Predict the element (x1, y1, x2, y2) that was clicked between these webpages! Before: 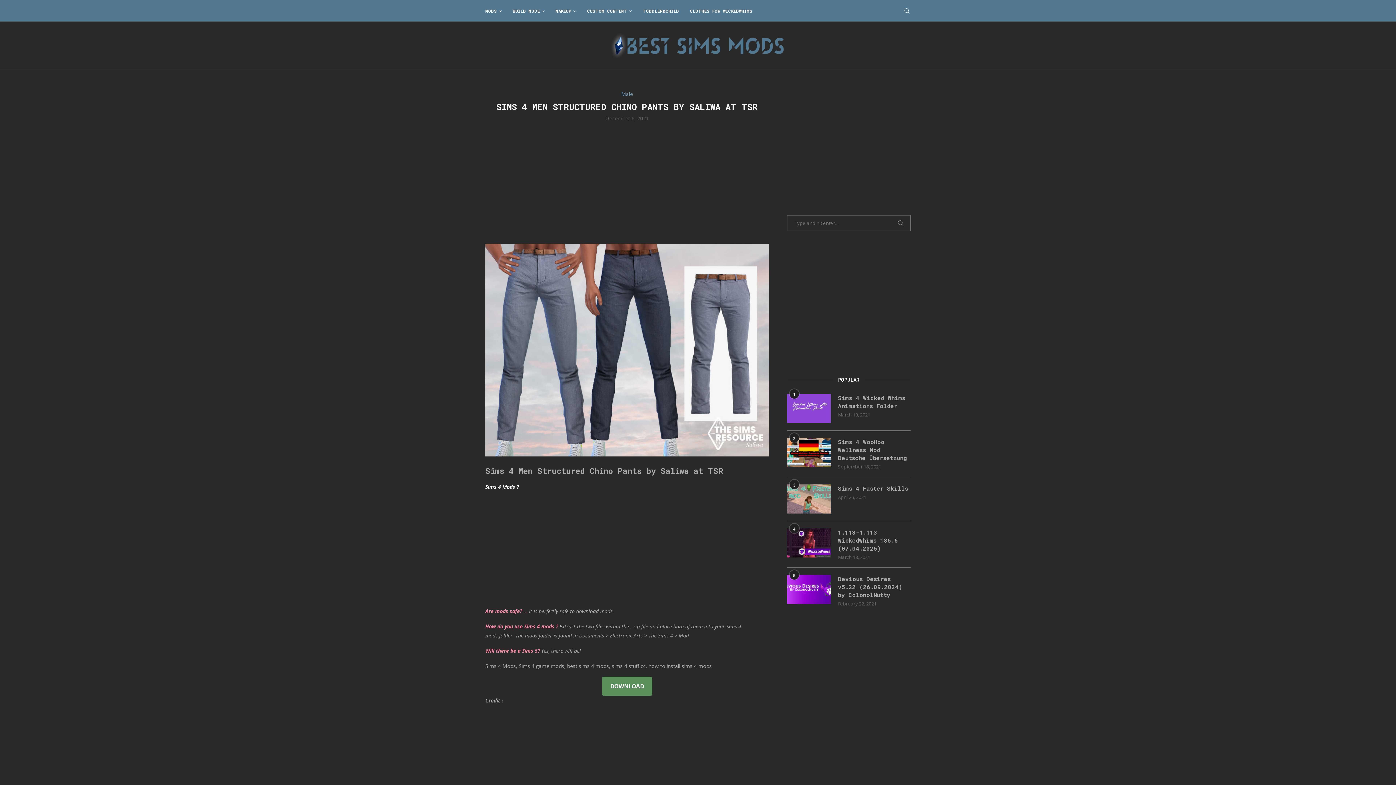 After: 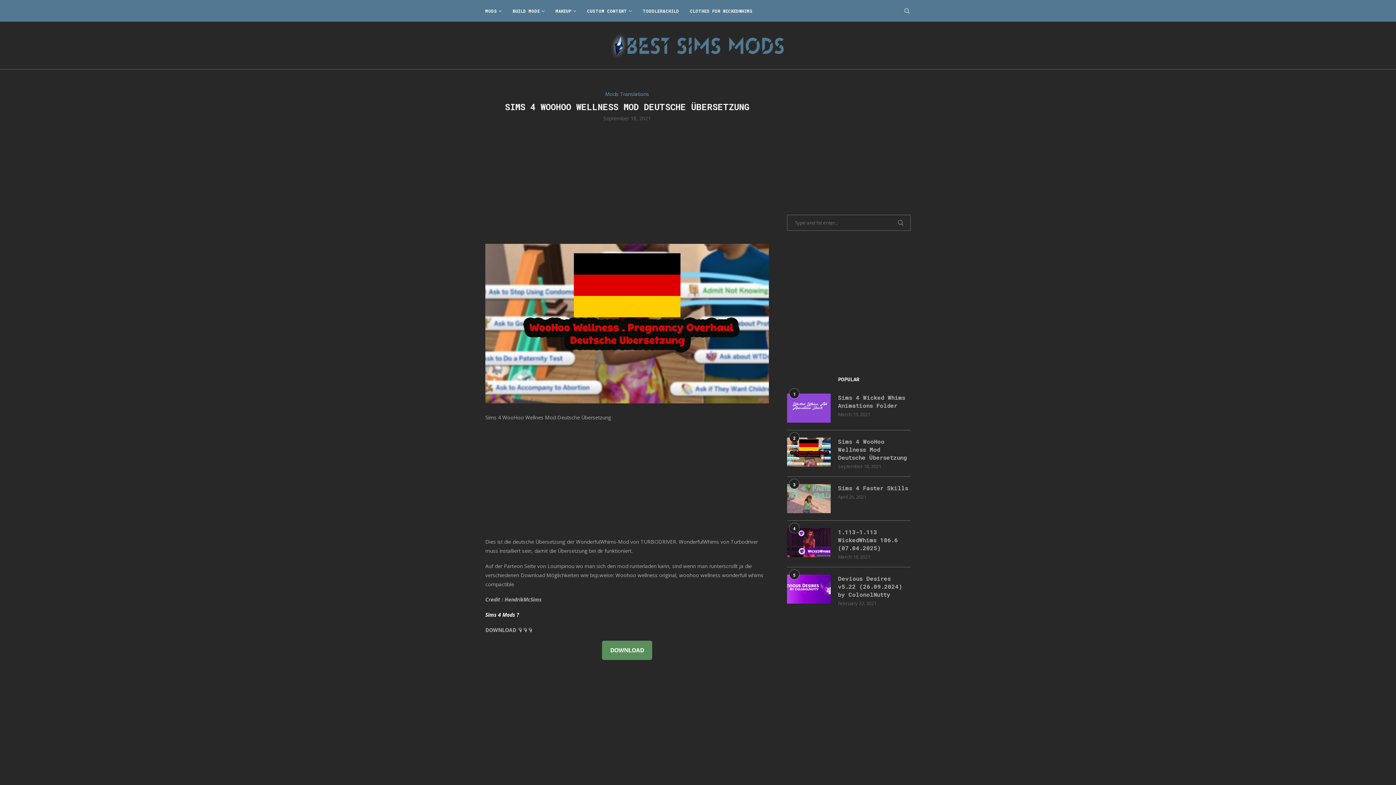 Action: label: Sims 4 WooHoo Wellness Mod Deutsche Übersetzung bbox: (838, 438, 910, 462)